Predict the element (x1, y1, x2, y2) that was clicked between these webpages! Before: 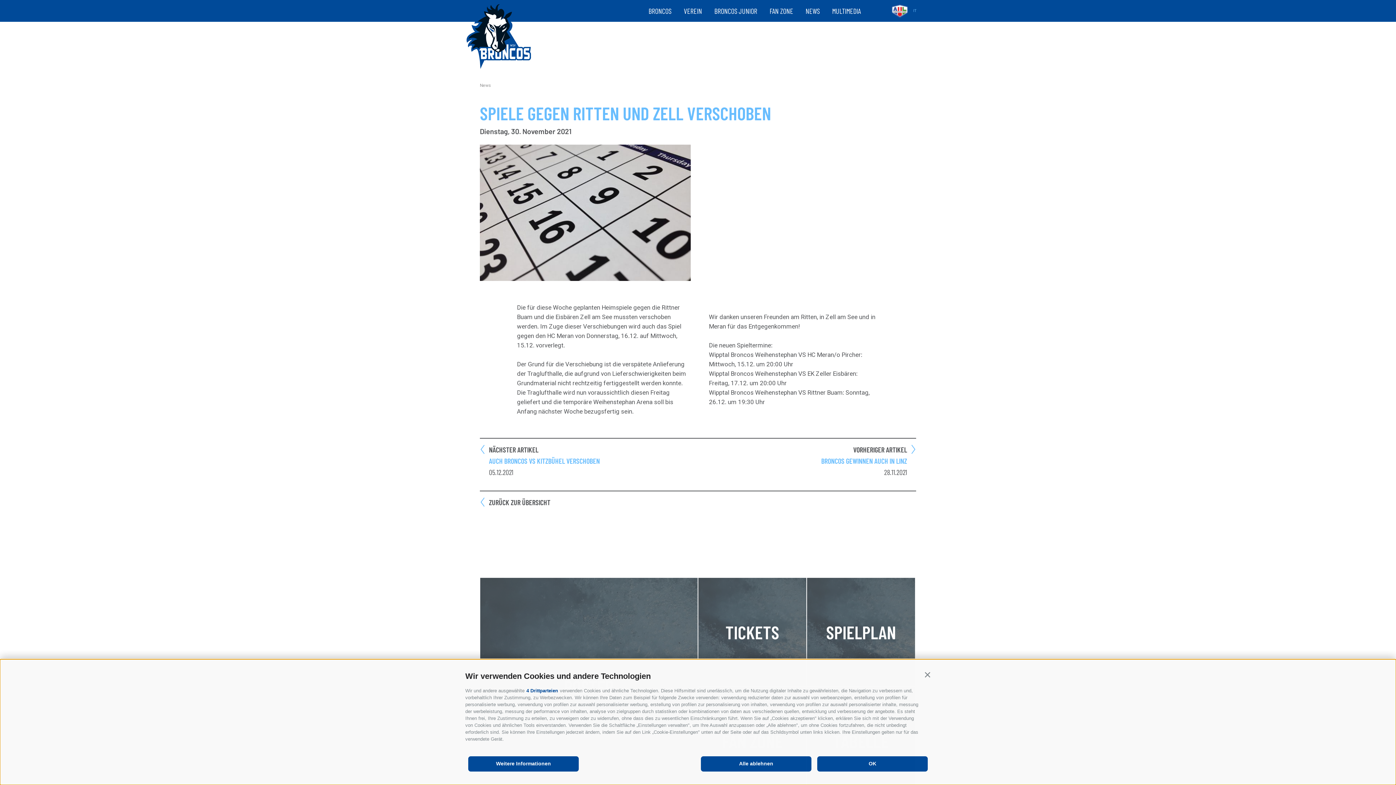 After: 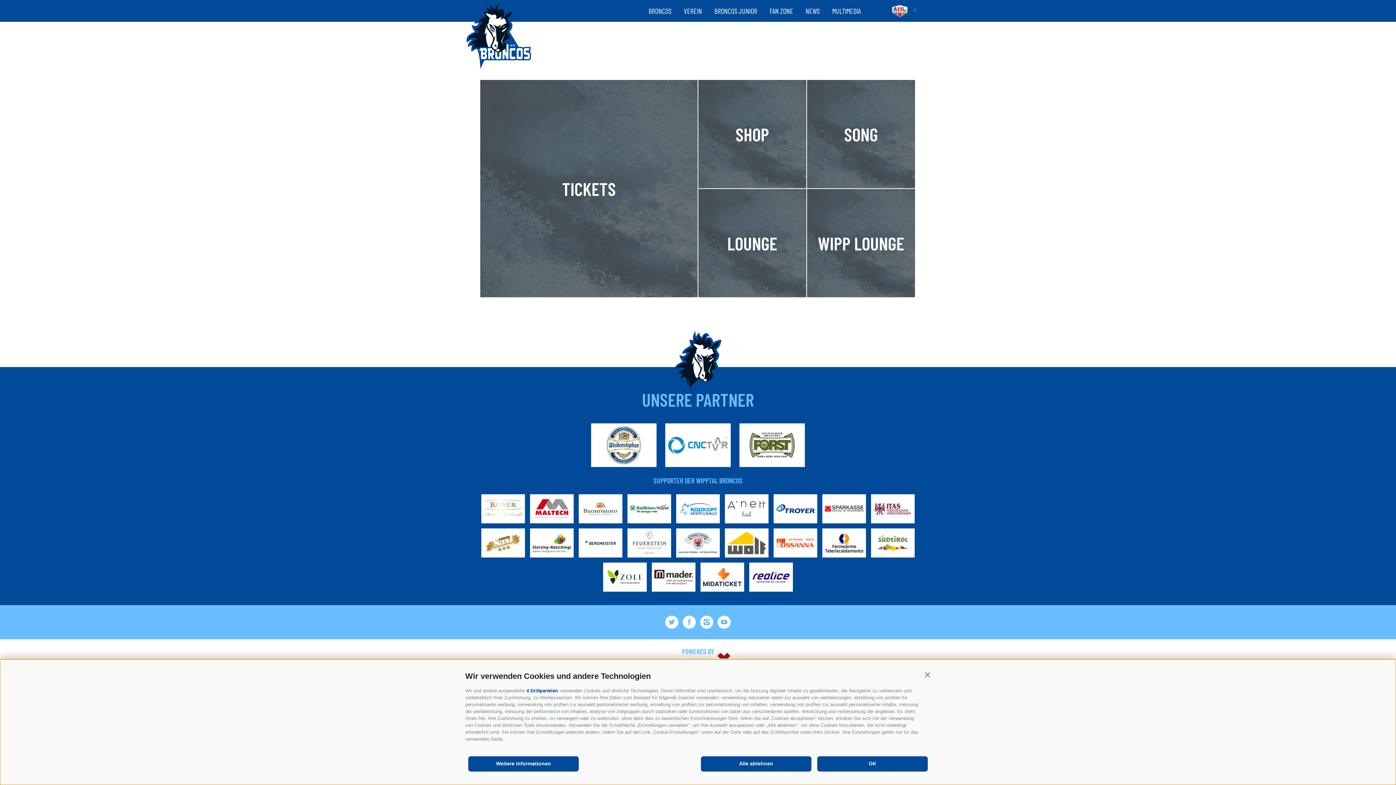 Action: label: MULTIMEDIA bbox: (826, 0, 866, 21)